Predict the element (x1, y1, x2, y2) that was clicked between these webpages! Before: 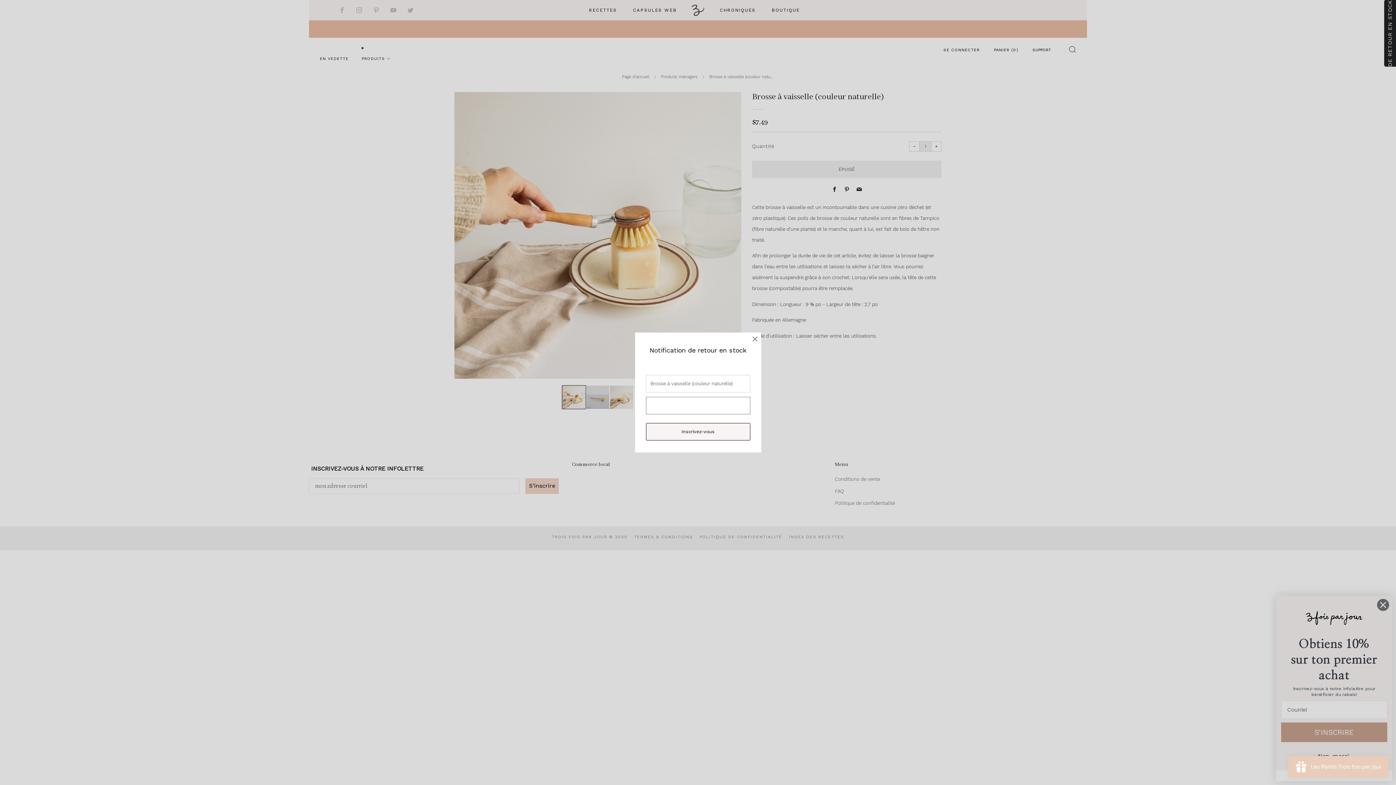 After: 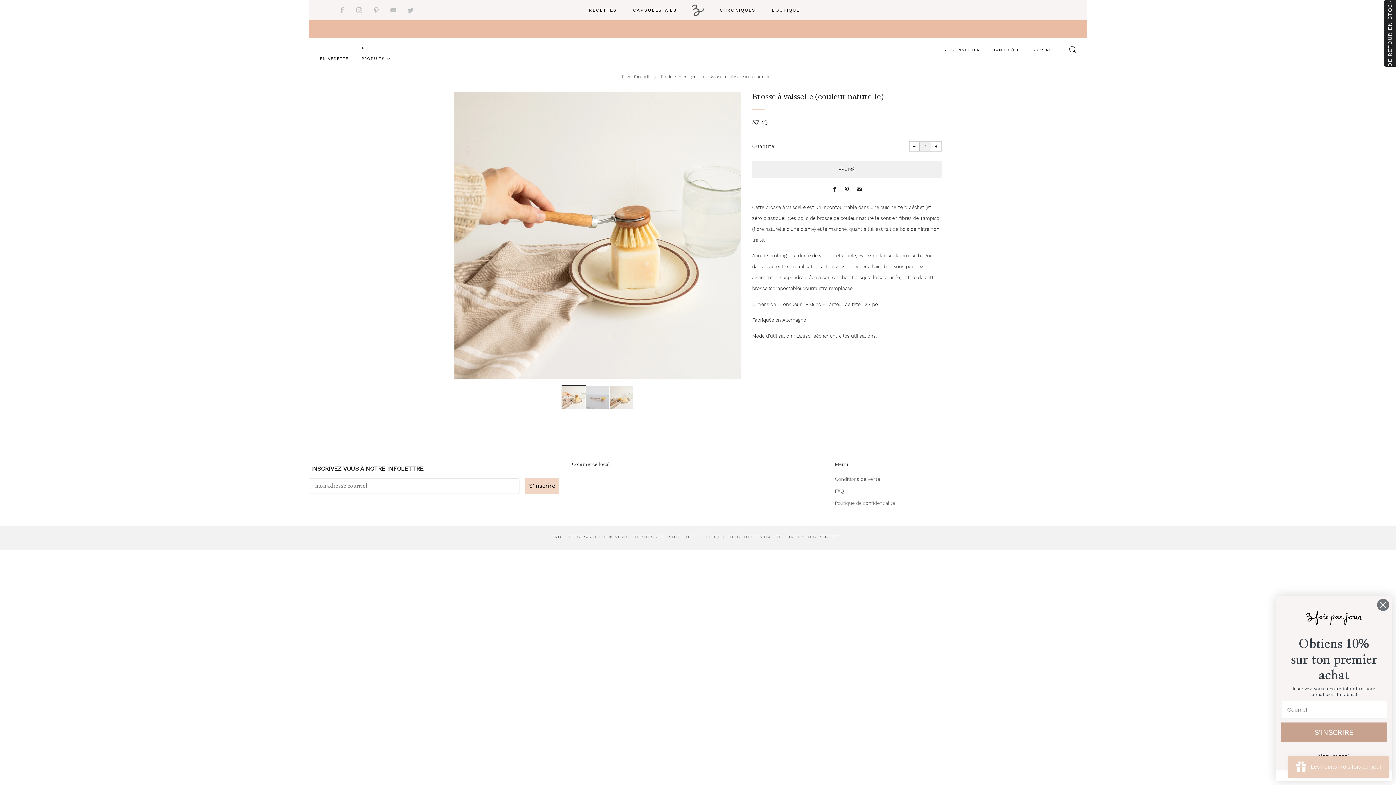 Action: bbox: (752, 336, 757, 342)